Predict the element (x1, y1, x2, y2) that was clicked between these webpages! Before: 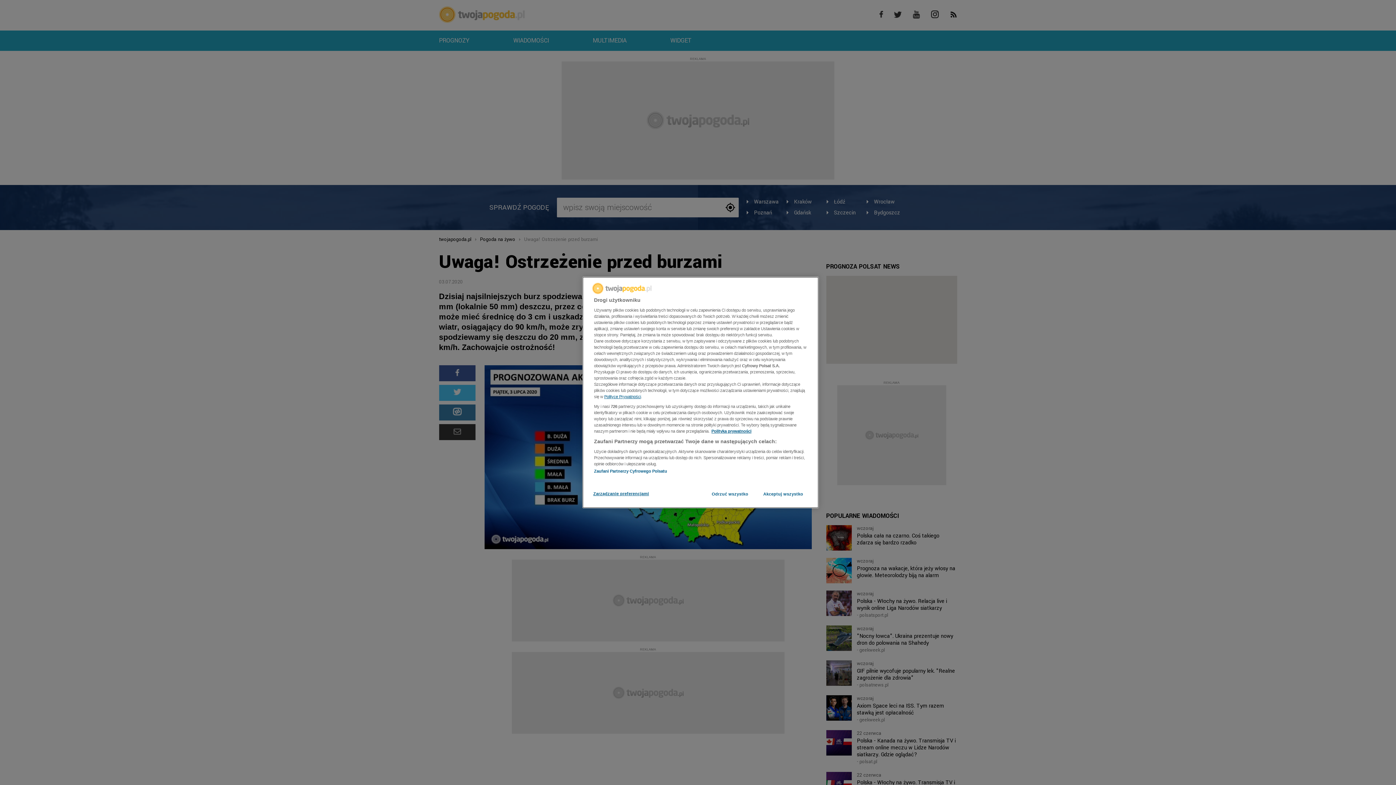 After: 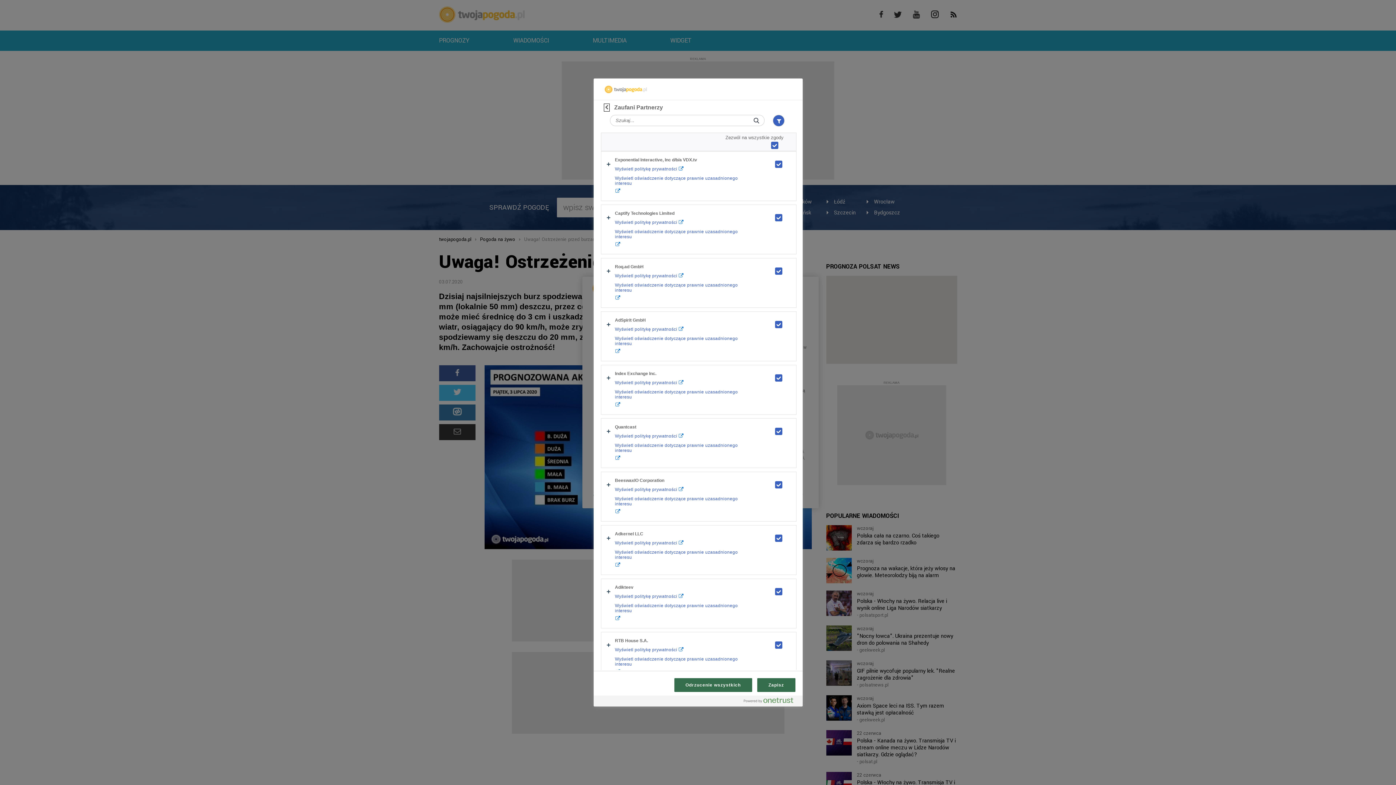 Action: bbox: (594, 469, 667, 473) label: Zaufani Partnerzy Cyfrowego Polsatu